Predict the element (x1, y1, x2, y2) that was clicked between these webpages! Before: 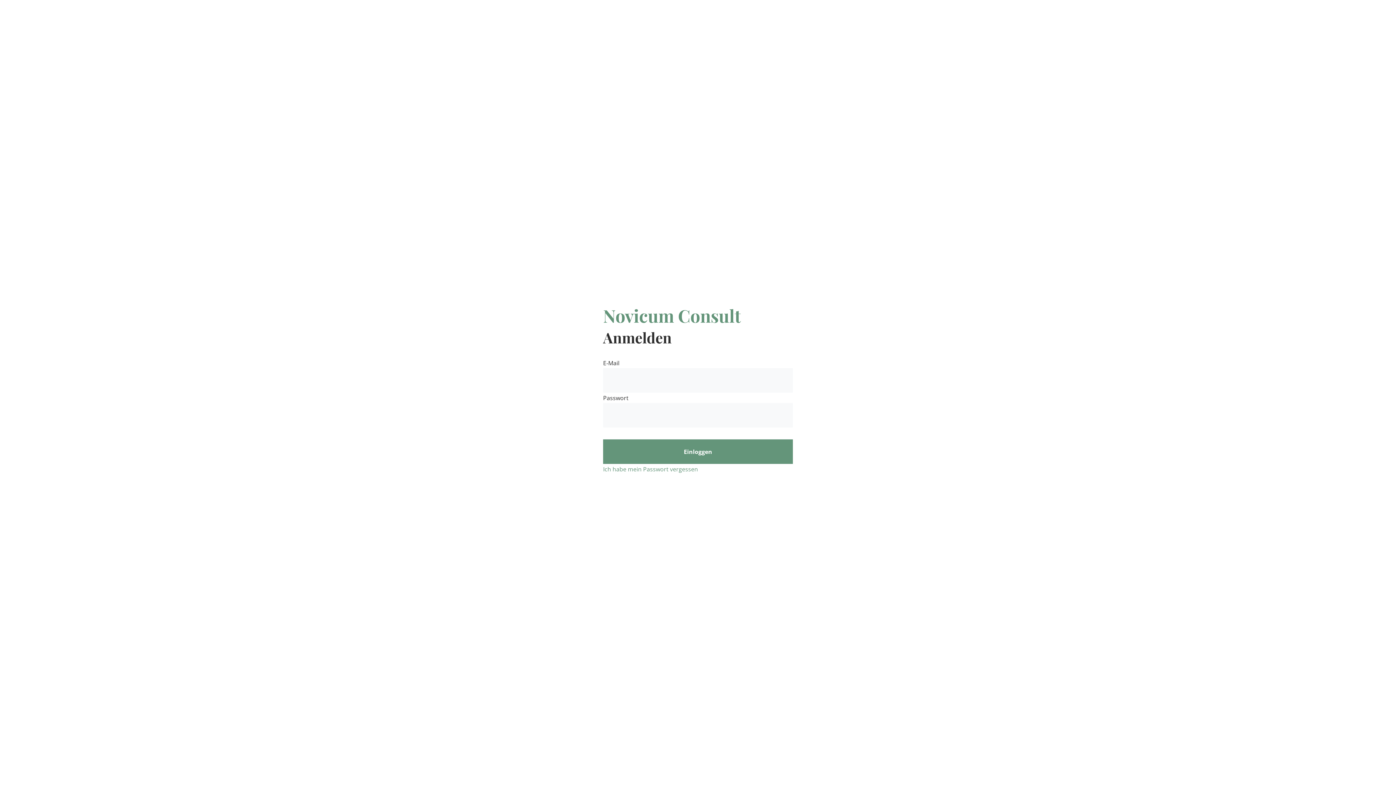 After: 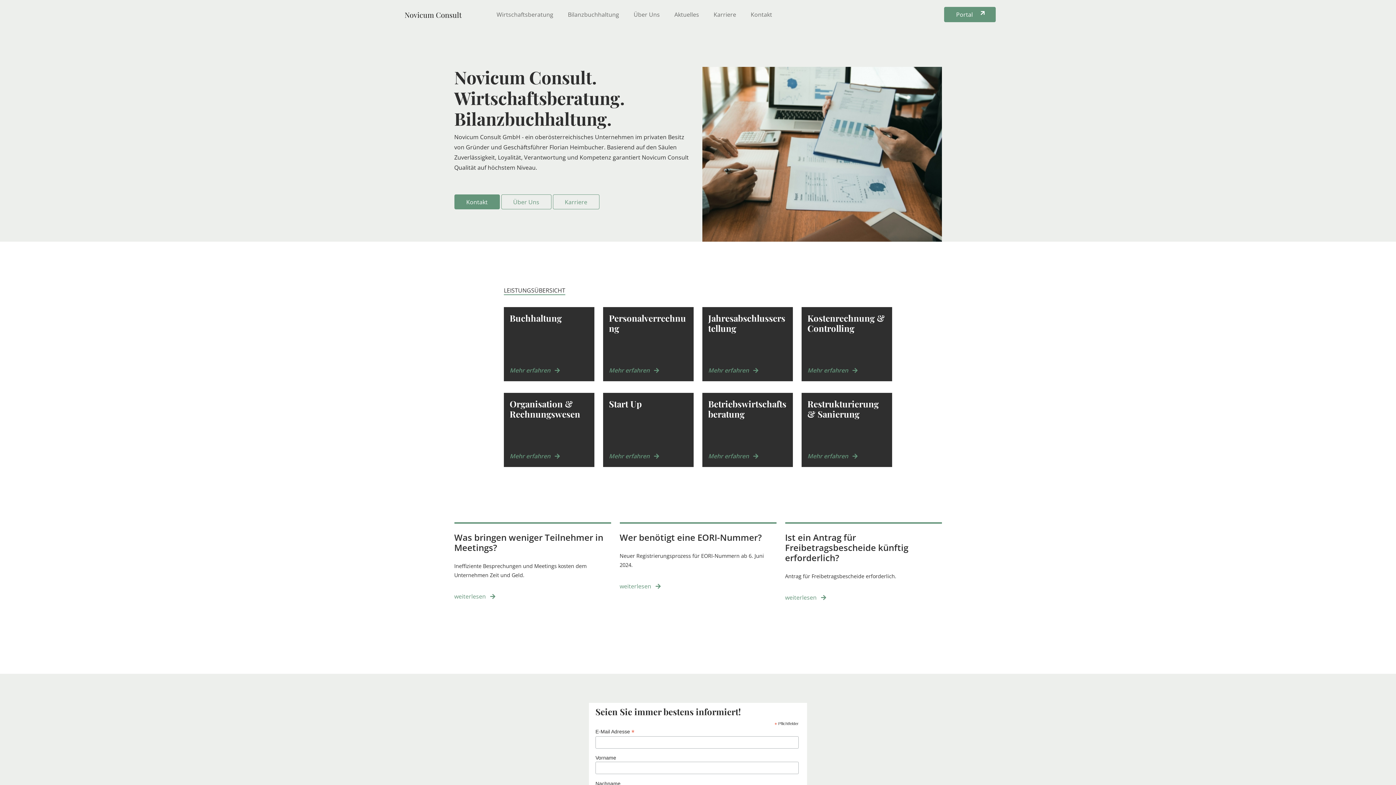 Action: bbox: (603, 305, 793, 326) label: Novicum Consult